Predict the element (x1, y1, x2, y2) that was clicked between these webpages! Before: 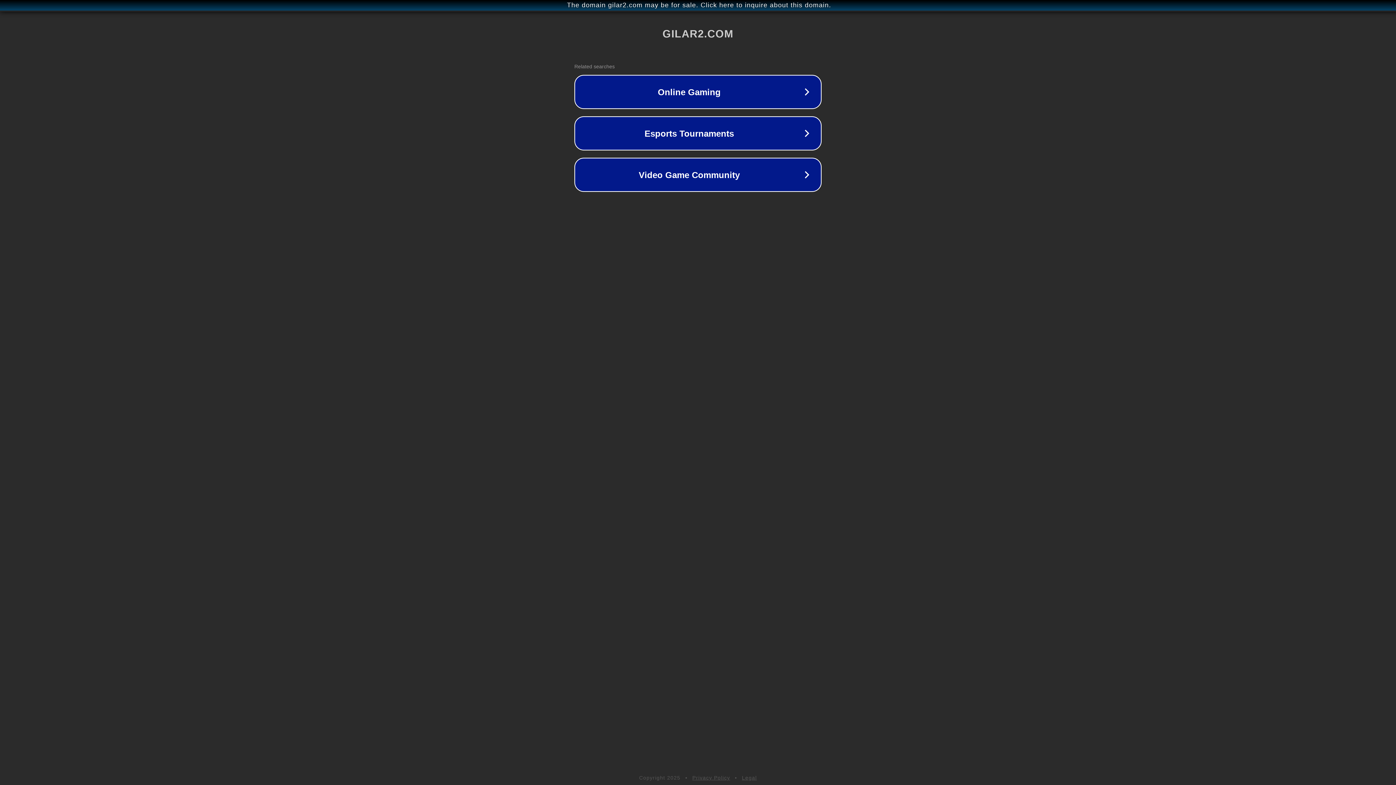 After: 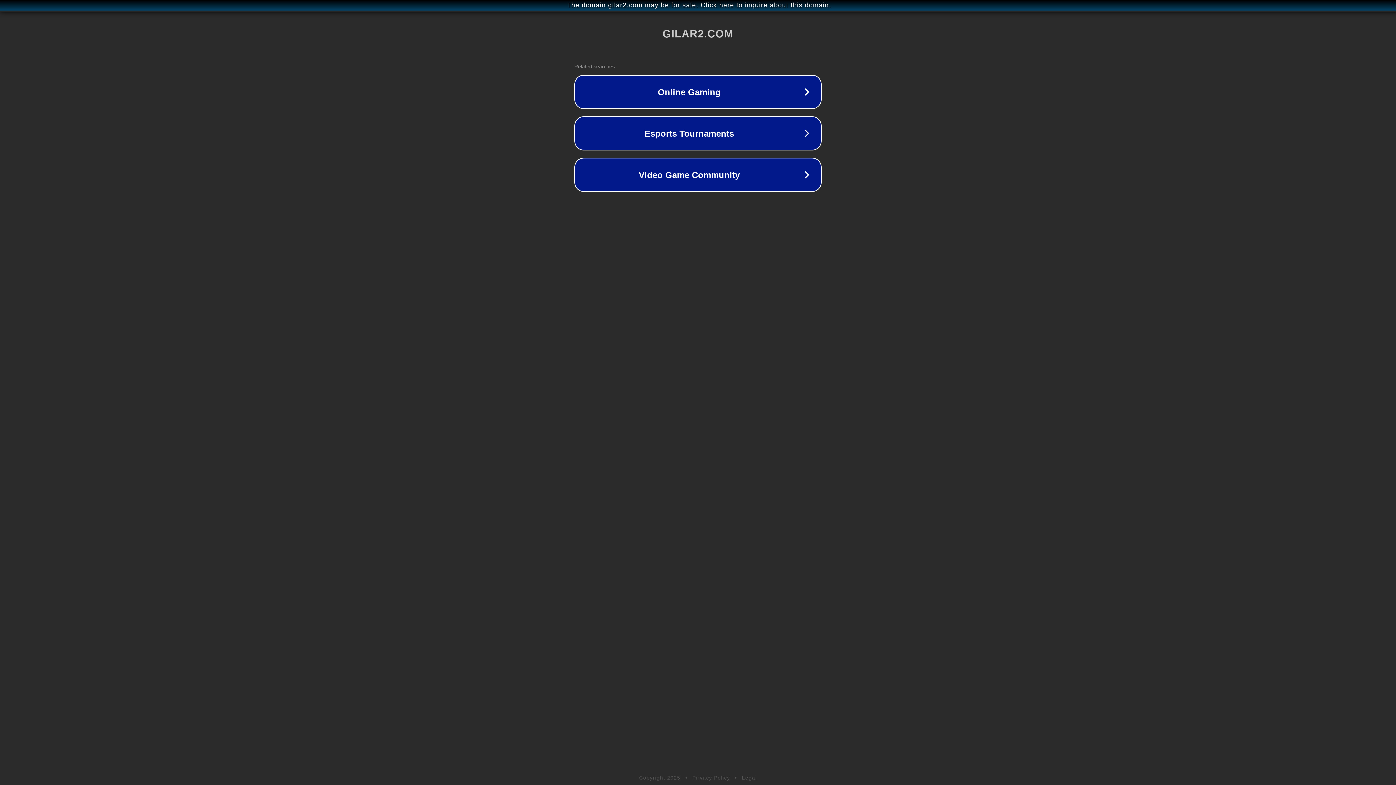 Action: bbox: (742, 775, 757, 781) label: Legal